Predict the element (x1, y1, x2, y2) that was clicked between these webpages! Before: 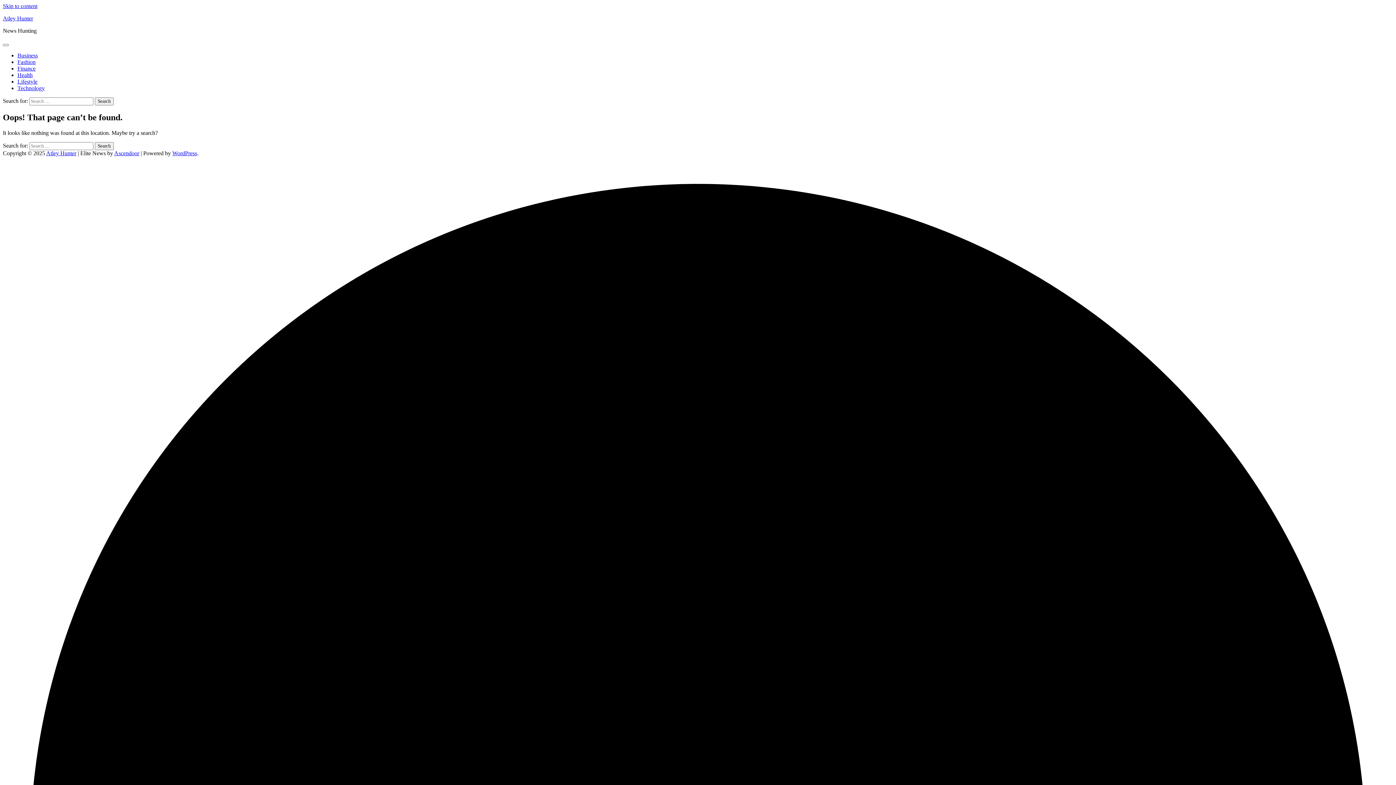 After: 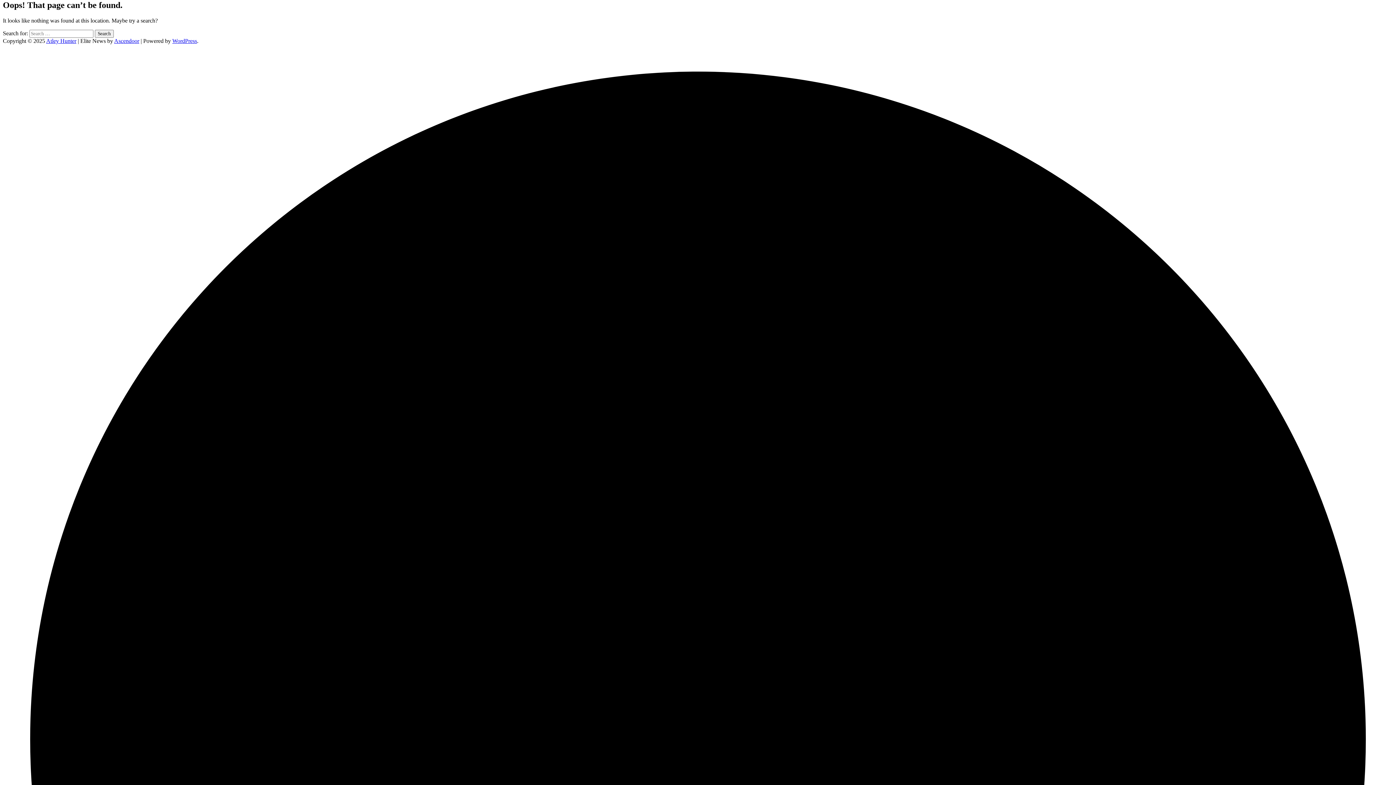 Action: bbox: (2, 2, 37, 9) label: Skip to content